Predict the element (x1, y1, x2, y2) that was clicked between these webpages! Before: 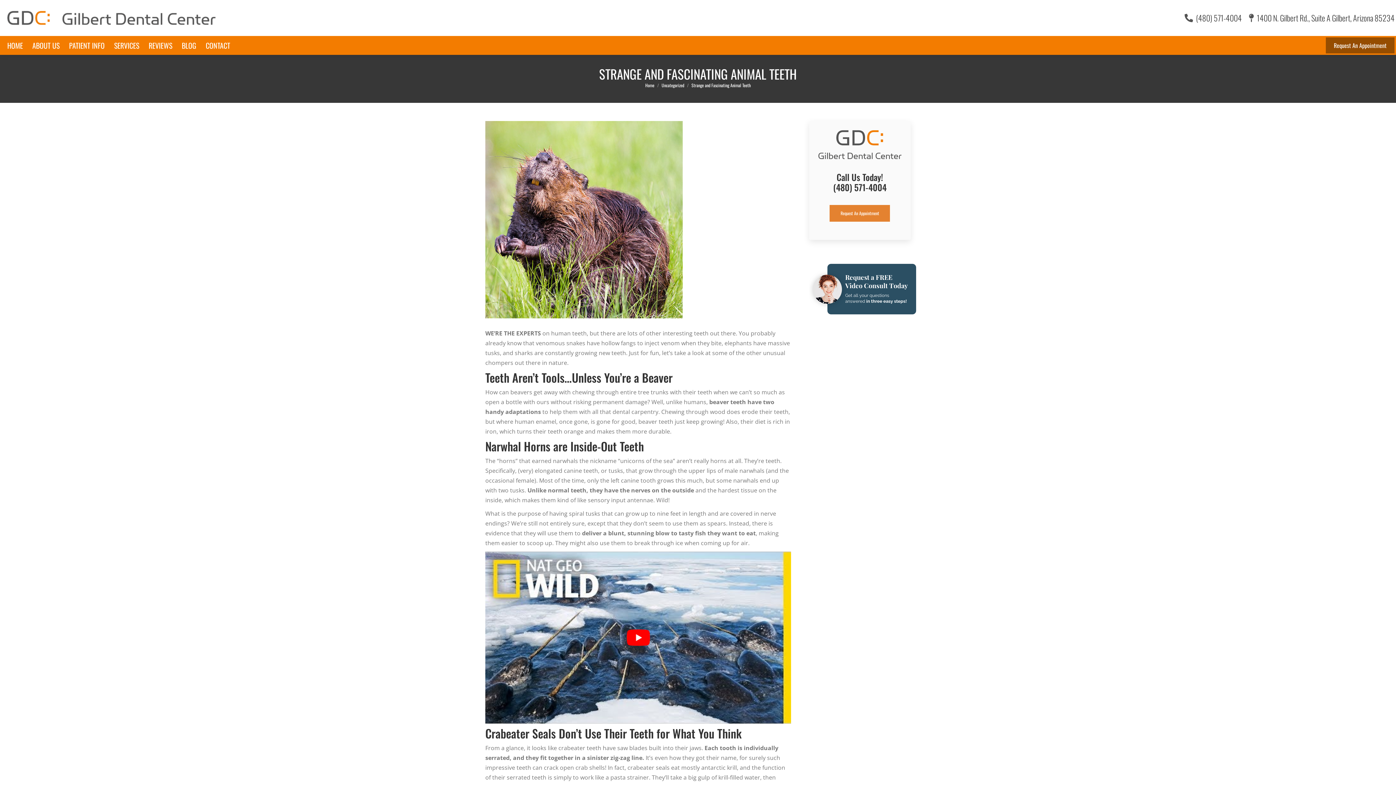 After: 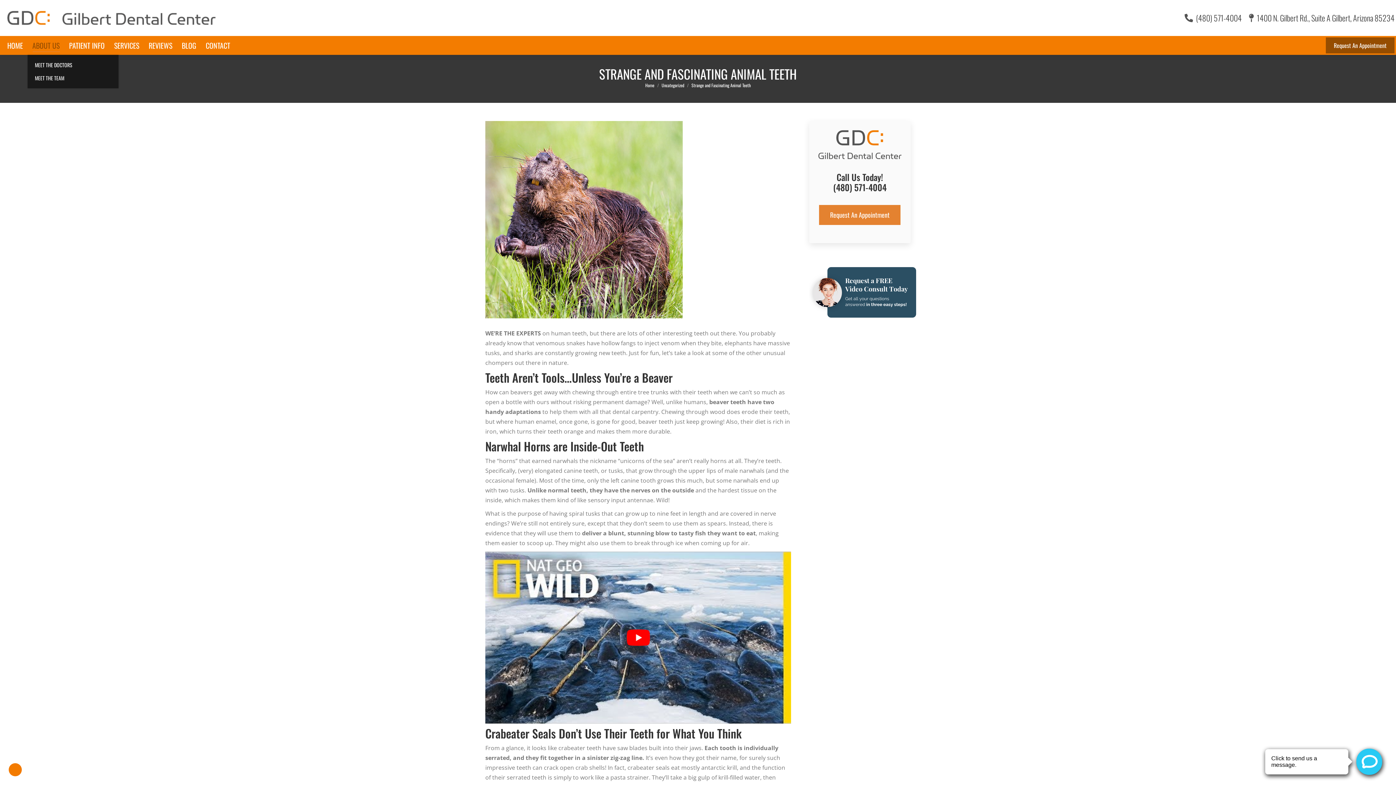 Action: bbox: (32, 39, 59, 51) label: ABOUT US